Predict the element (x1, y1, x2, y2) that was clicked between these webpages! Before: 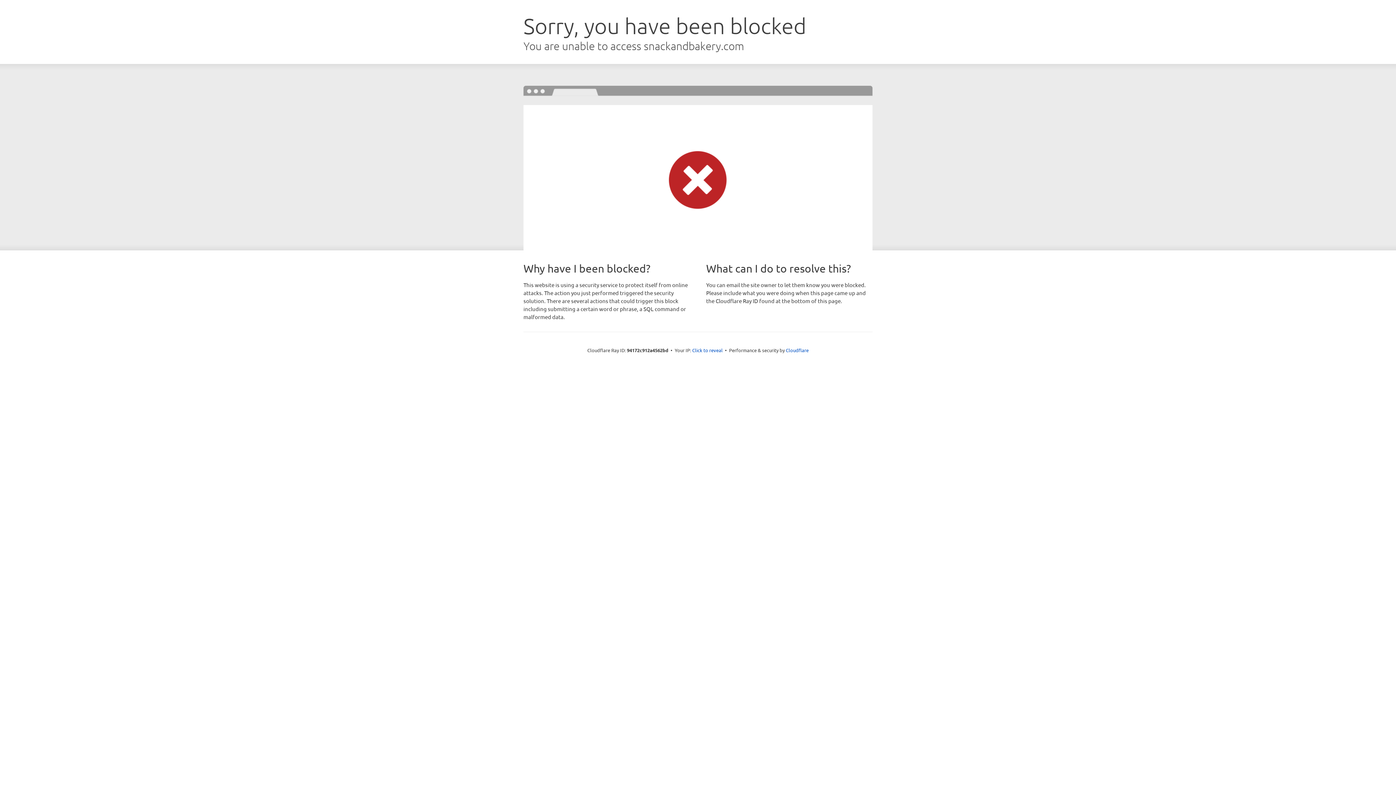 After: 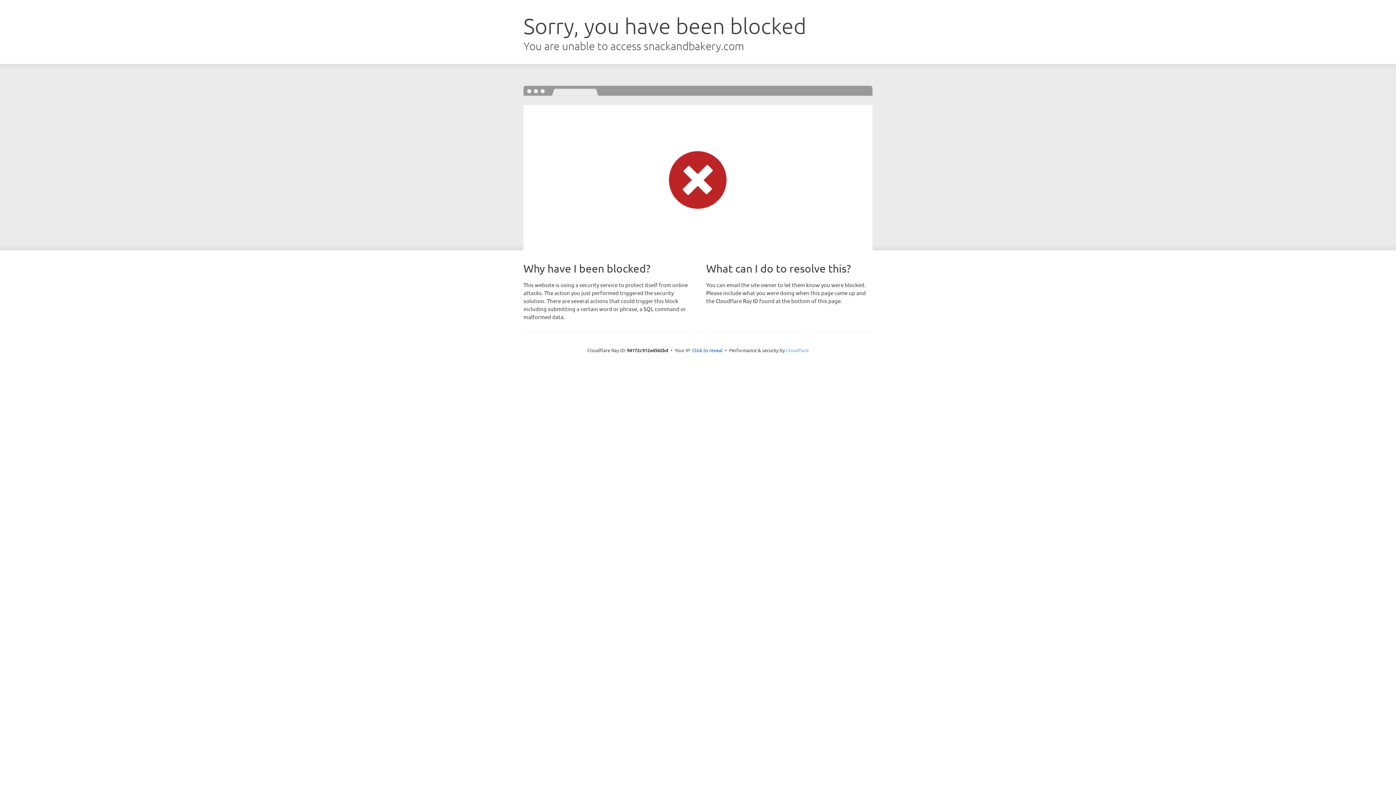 Action: bbox: (786, 347, 808, 353) label: Cloudflare